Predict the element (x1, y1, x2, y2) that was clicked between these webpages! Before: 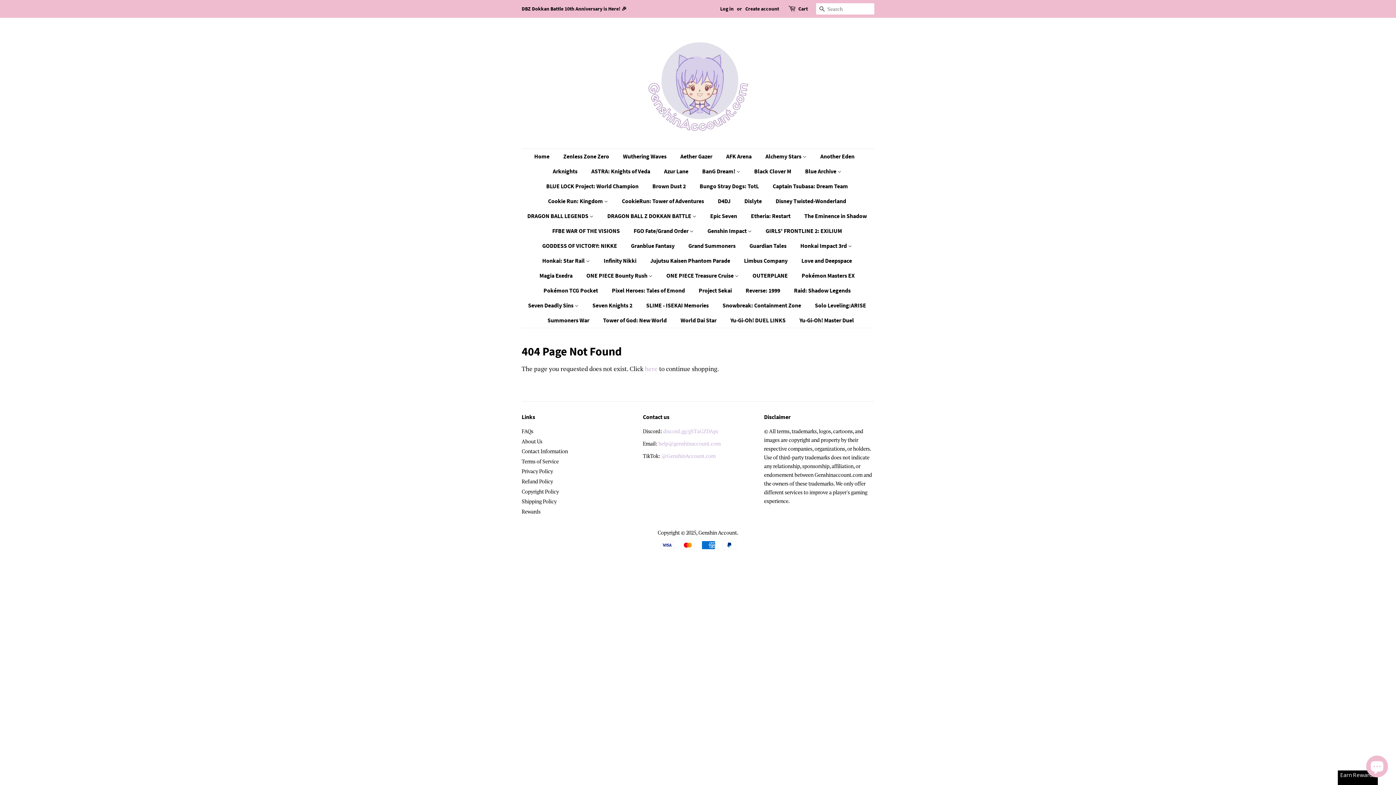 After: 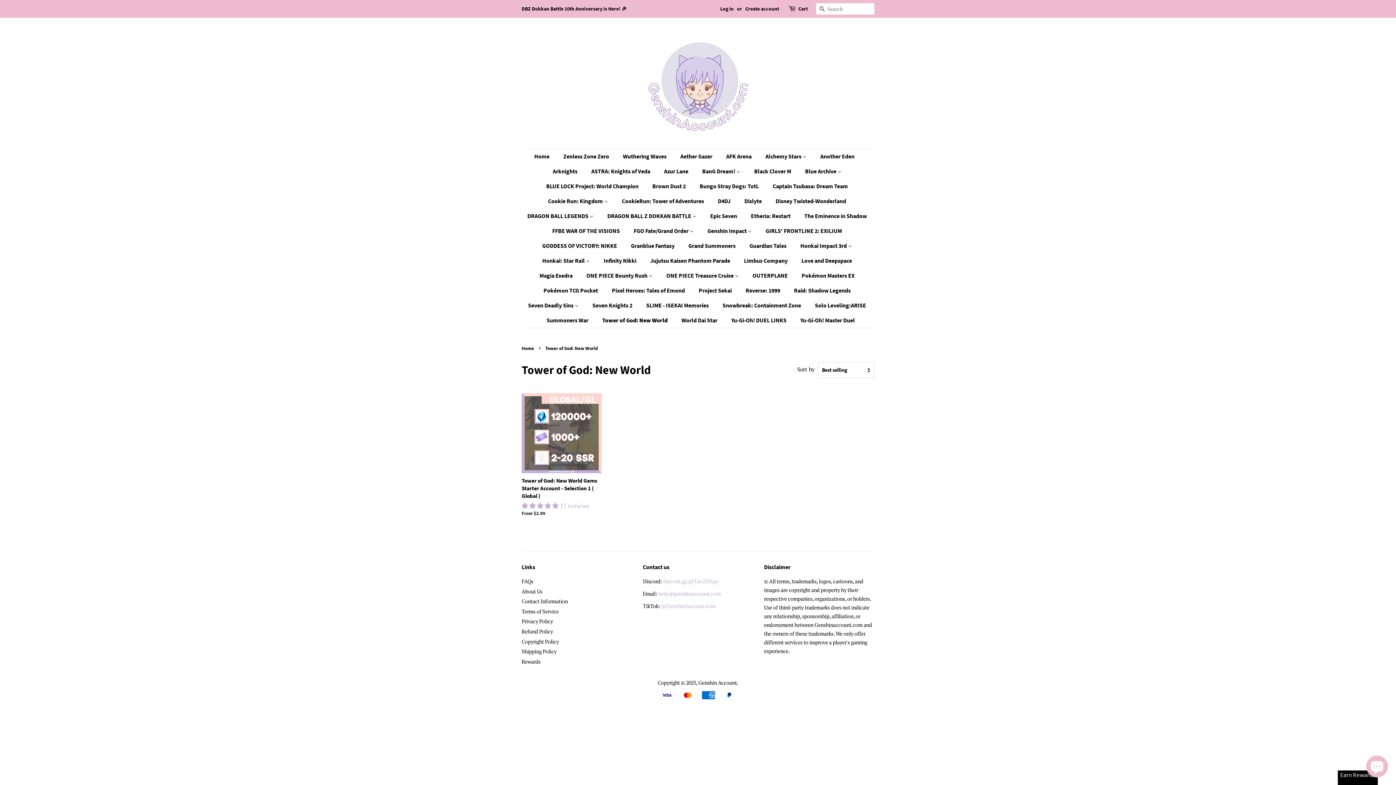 Action: label: Tower of God: New World bbox: (597, 313, 674, 328)